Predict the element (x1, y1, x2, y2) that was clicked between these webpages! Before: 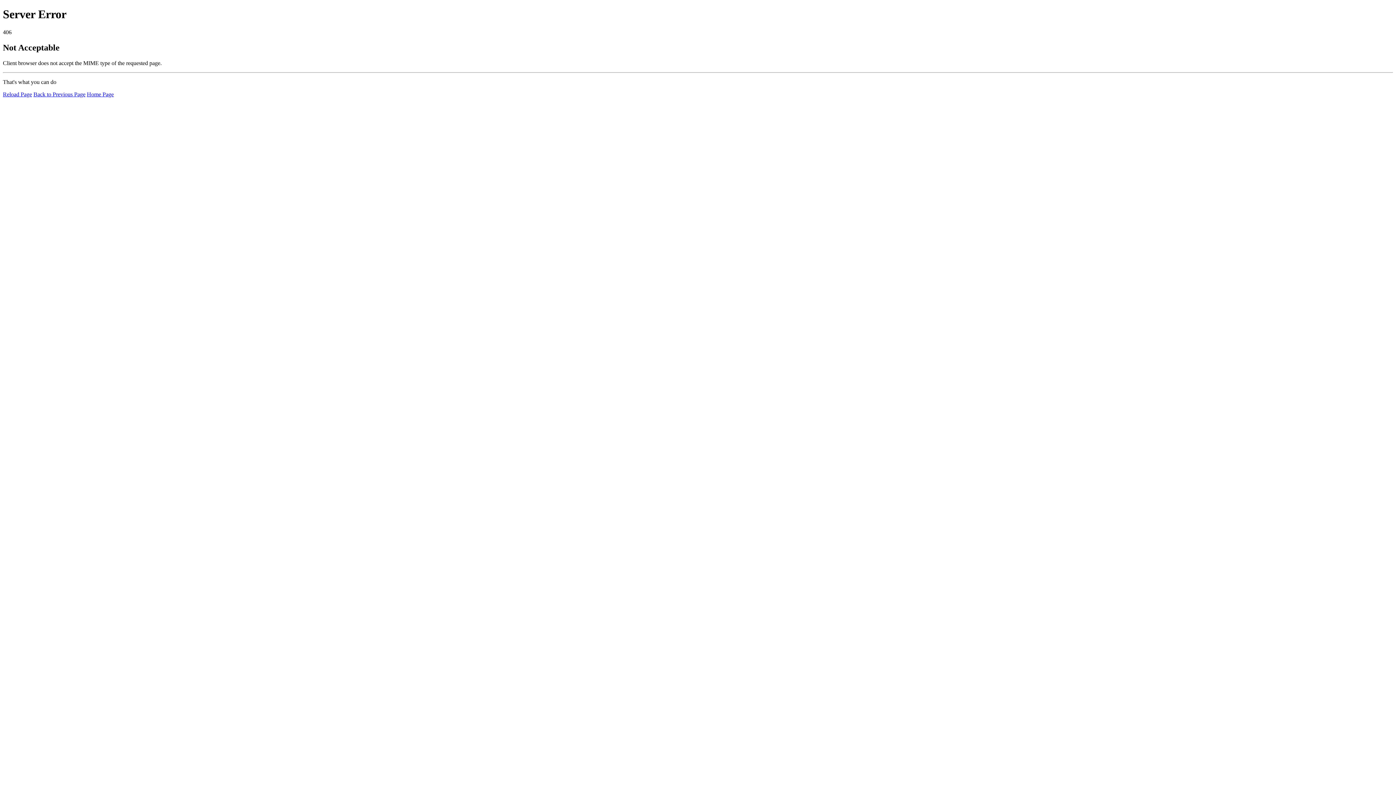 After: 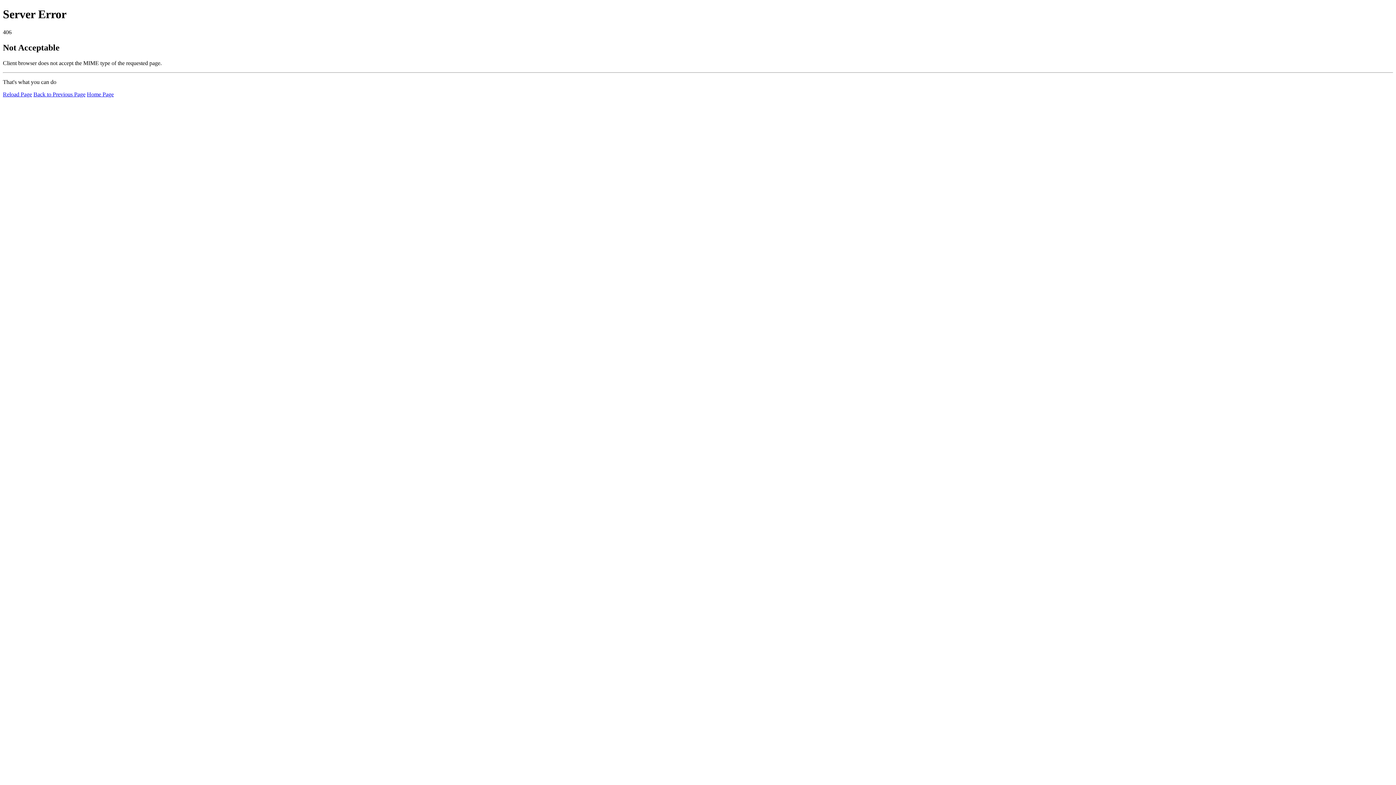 Action: label: Home Page bbox: (86, 91, 113, 97)